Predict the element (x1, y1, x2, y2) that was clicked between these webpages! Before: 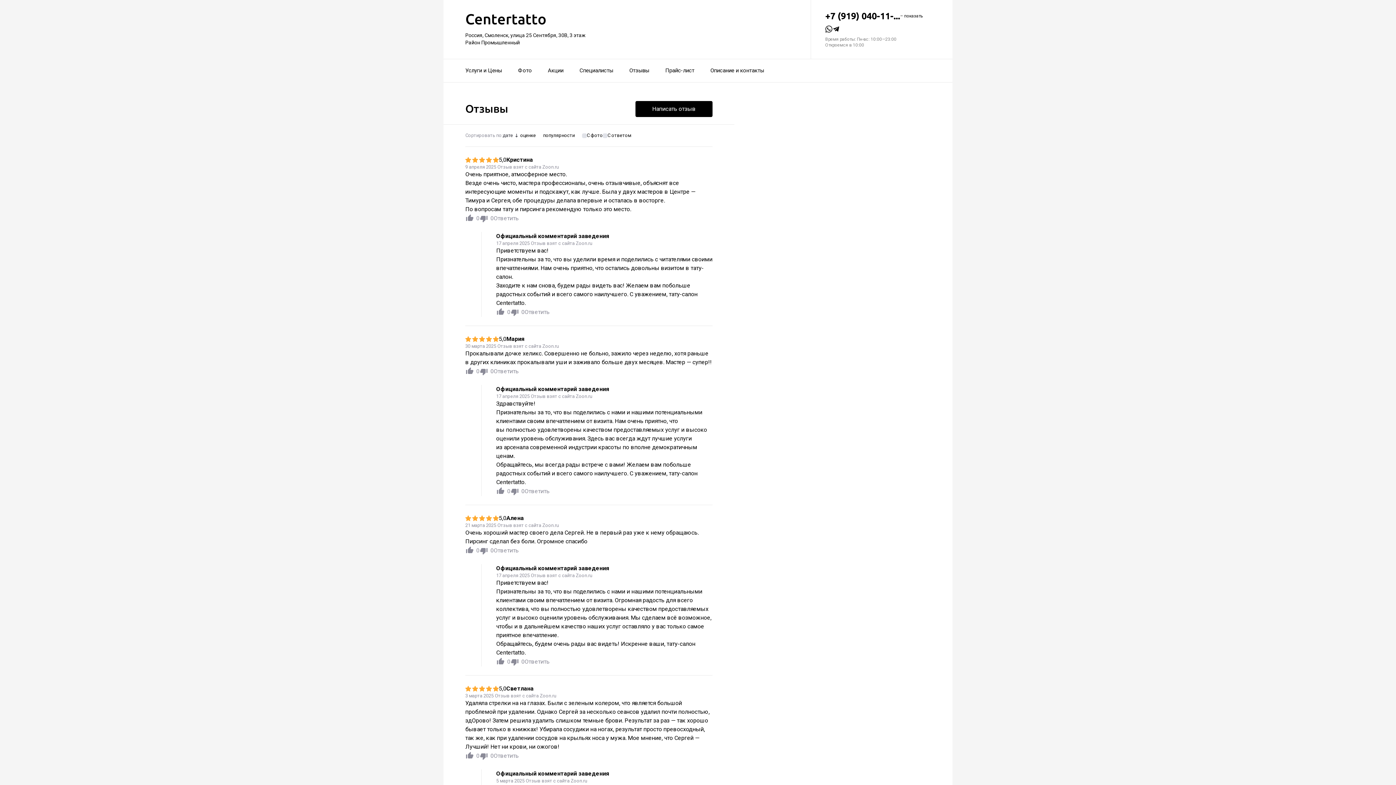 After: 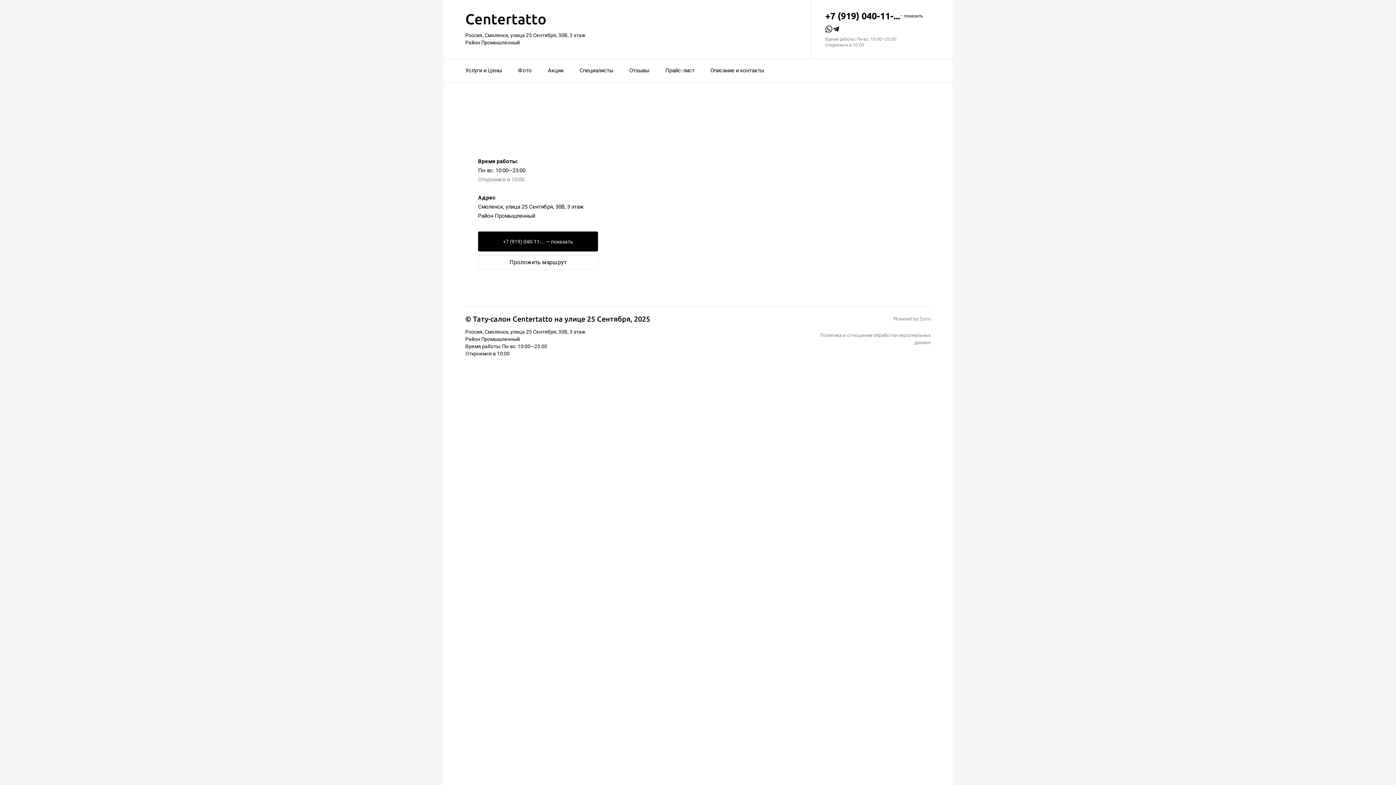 Action: label: Описание и контакты bbox: (710, 62, 764, 78)